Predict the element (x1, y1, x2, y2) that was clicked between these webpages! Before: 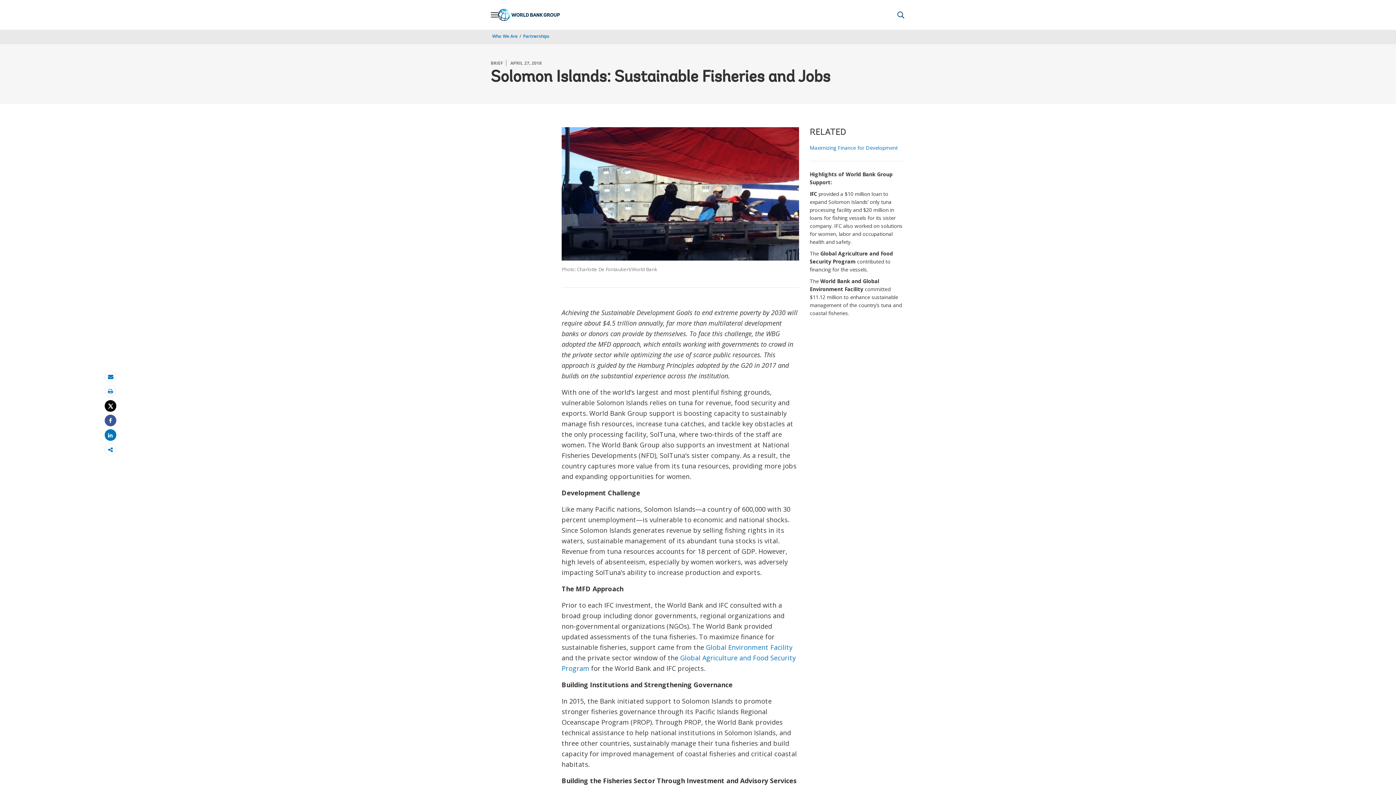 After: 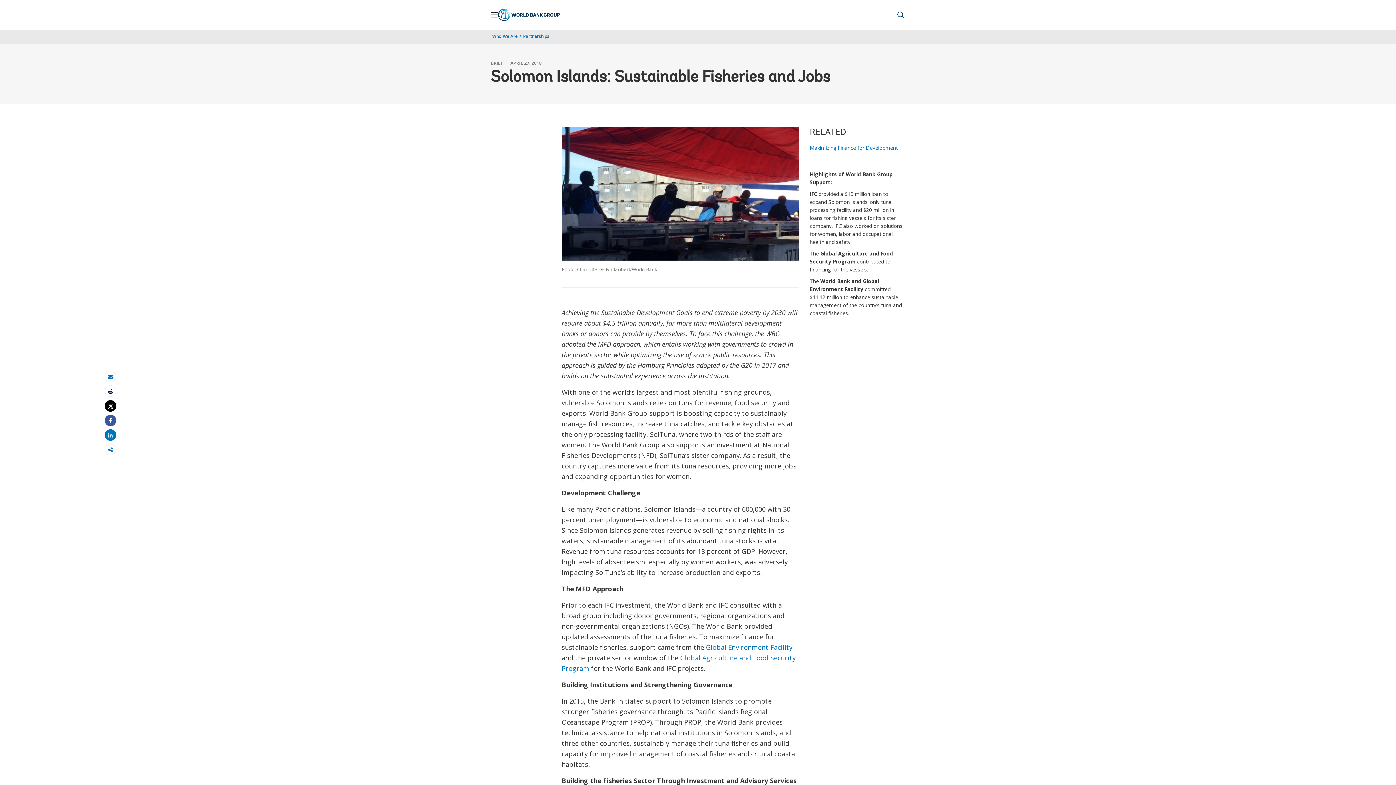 Action: bbox: (108, 388, 113, 394) label: Print